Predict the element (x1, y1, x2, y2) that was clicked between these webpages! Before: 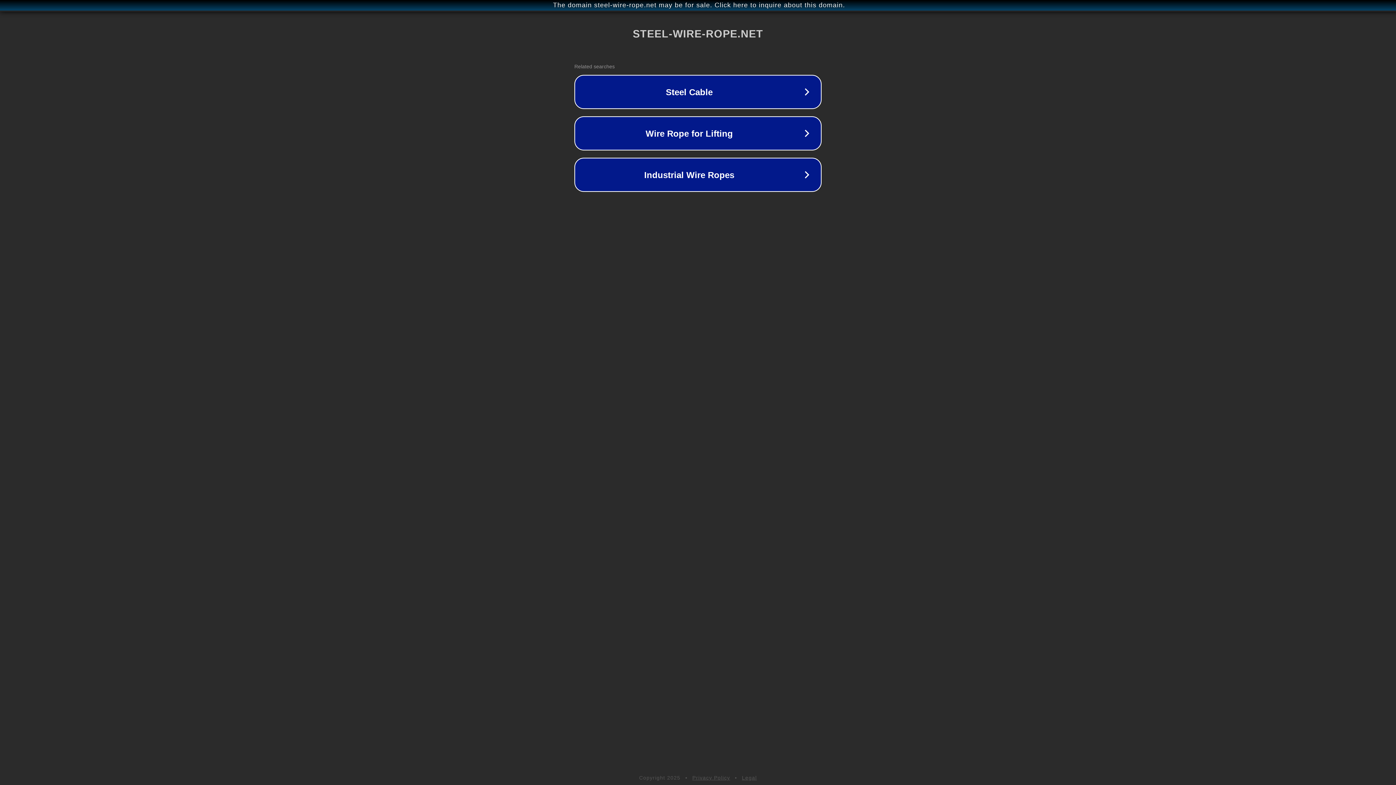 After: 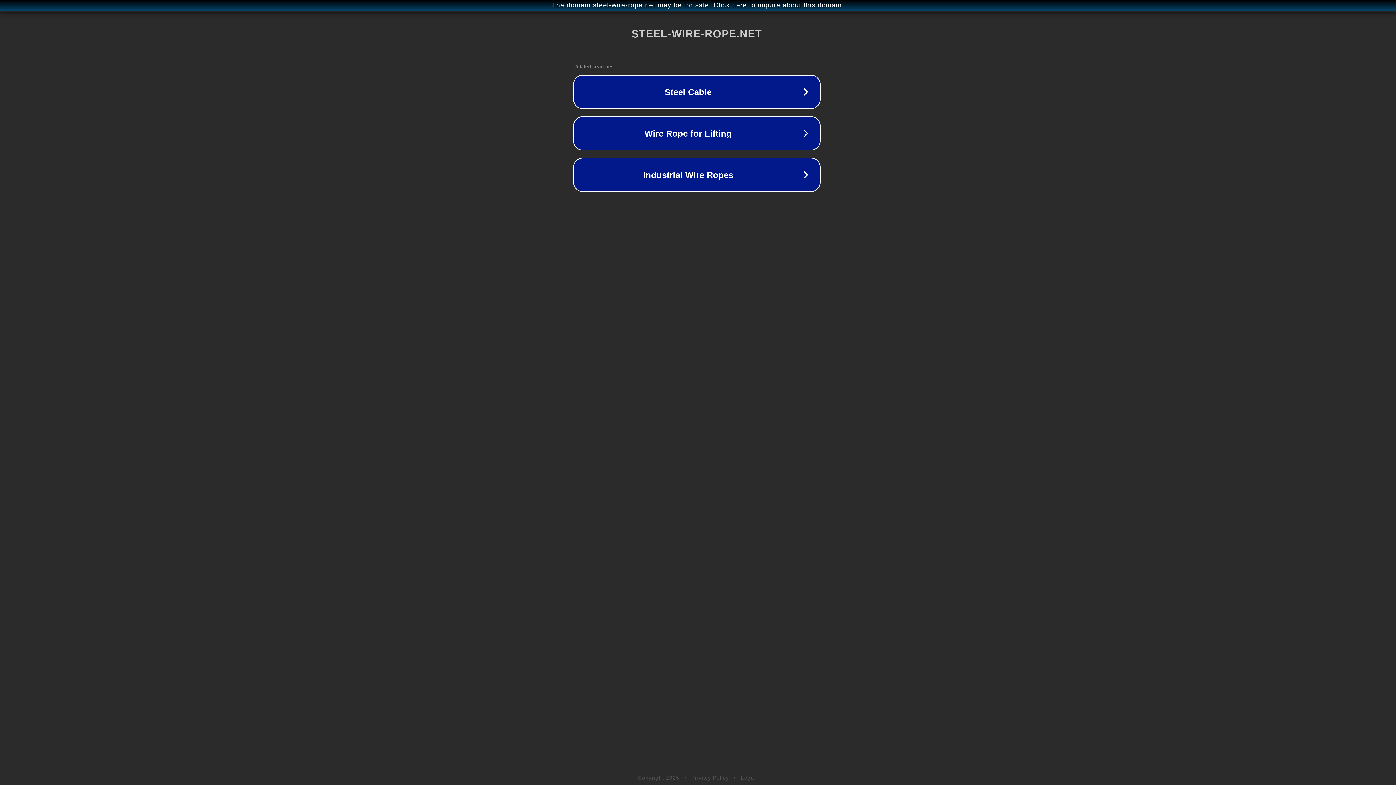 Action: label: The domain steel-wire-rope.net may be for sale. Click here to inquire about this domain. bbox: (1, 1, 1397, 9)